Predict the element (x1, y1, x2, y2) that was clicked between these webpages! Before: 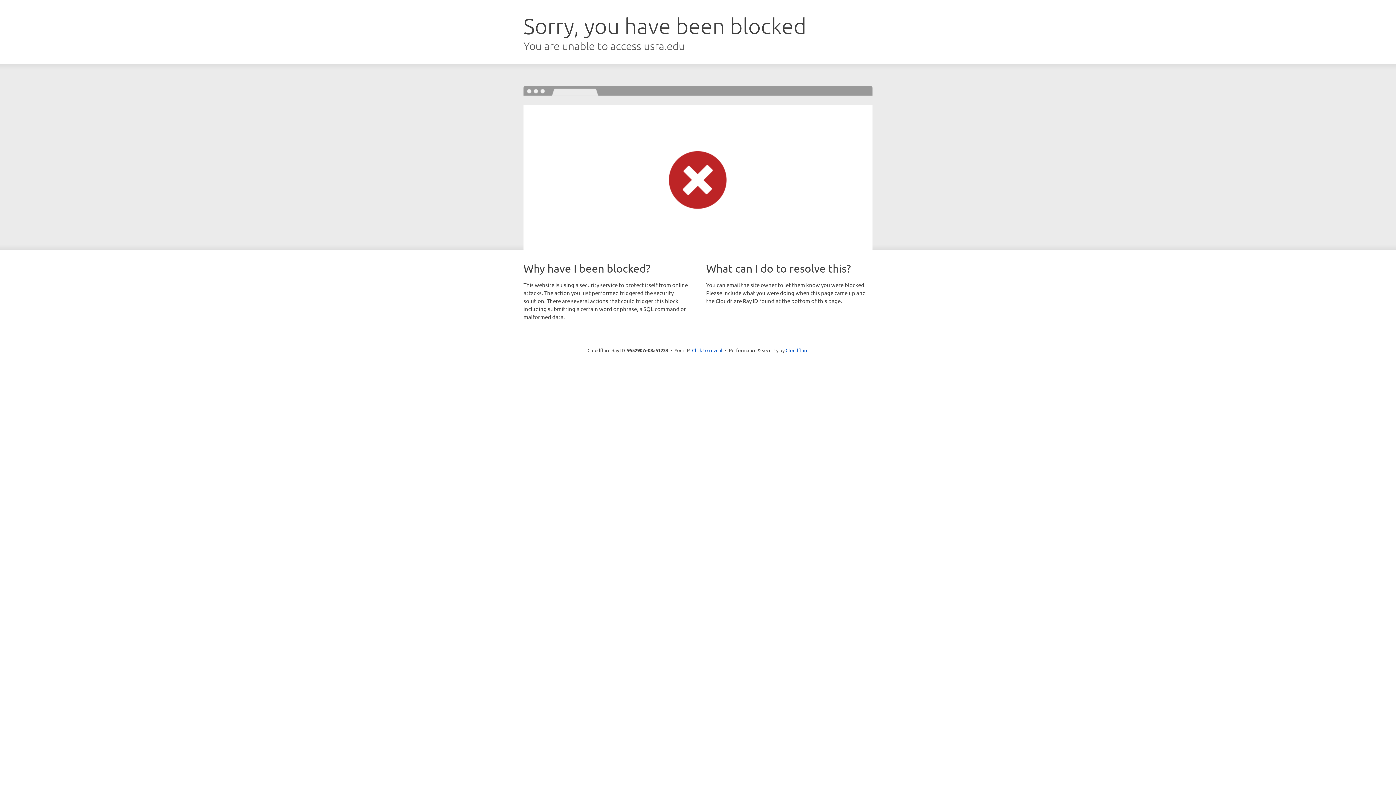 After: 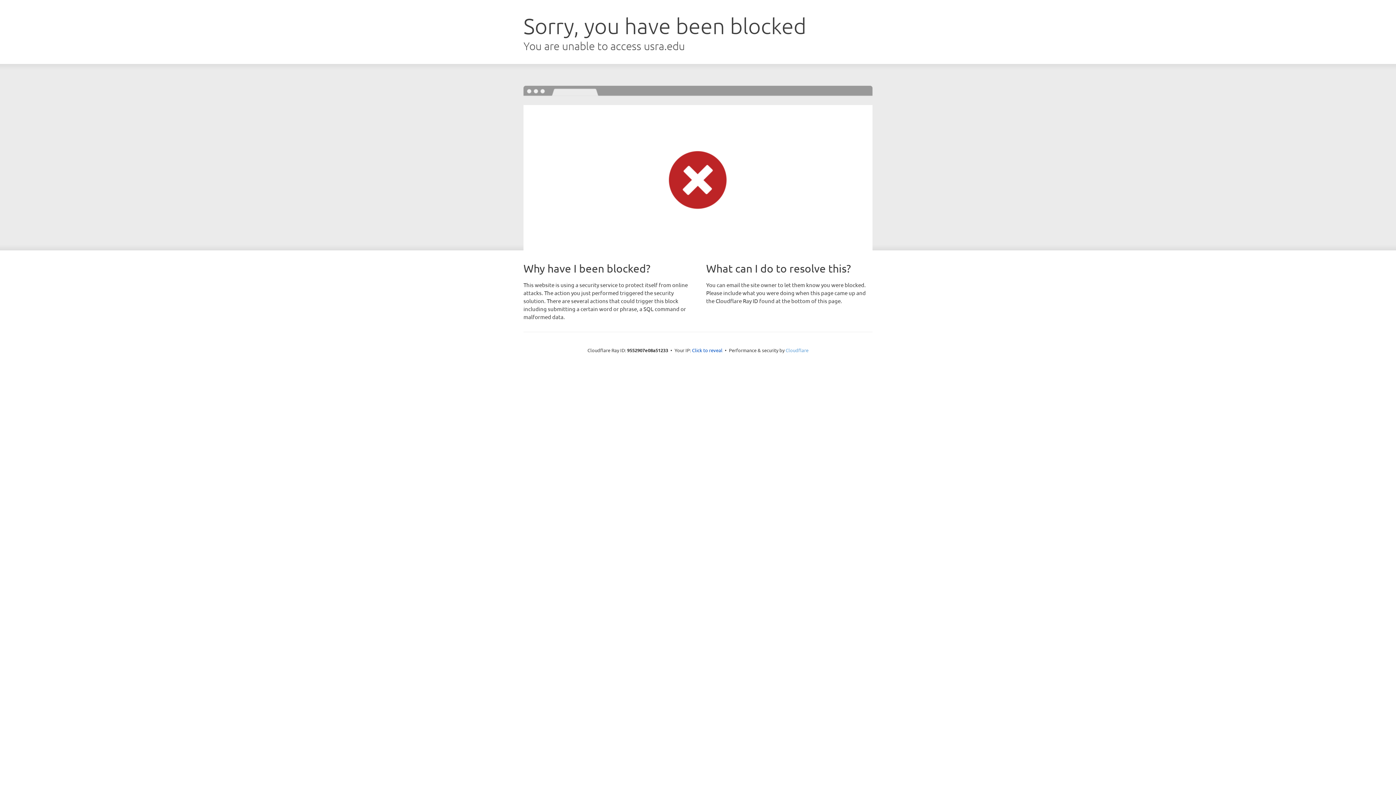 Action: label: Cloudflare bbox: (785, 347, 808, 353)